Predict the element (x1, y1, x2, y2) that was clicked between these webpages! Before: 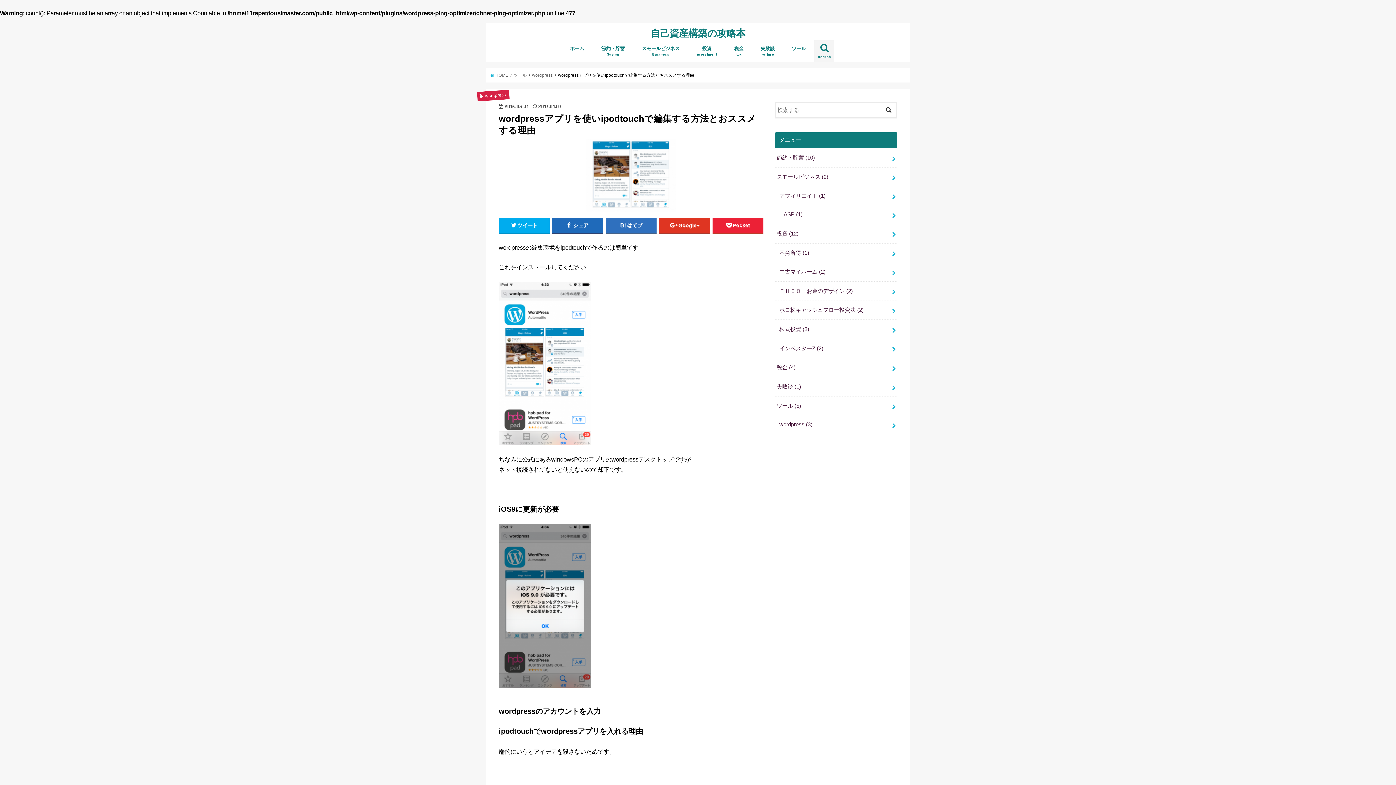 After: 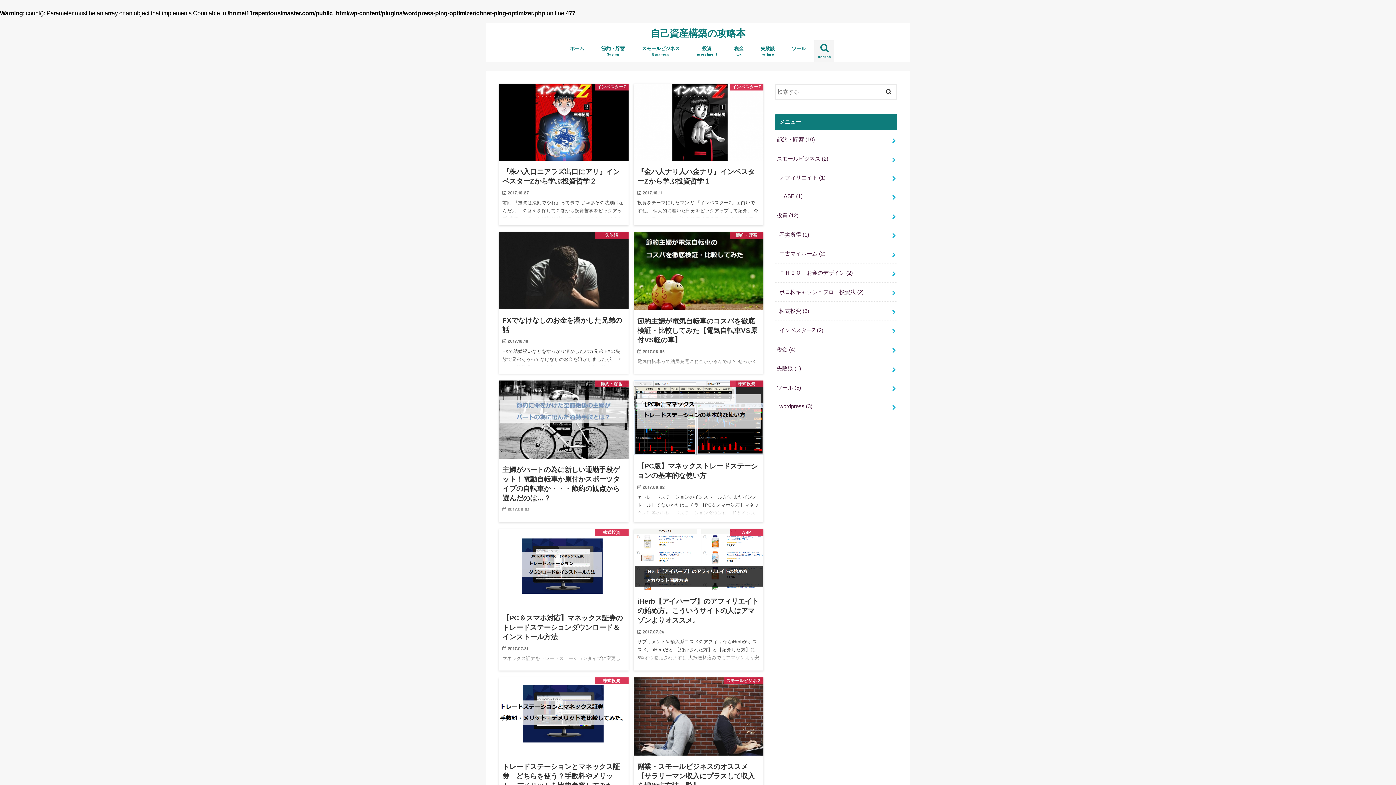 Action: bbox: (561, 40, 592, 56) label: ホーム